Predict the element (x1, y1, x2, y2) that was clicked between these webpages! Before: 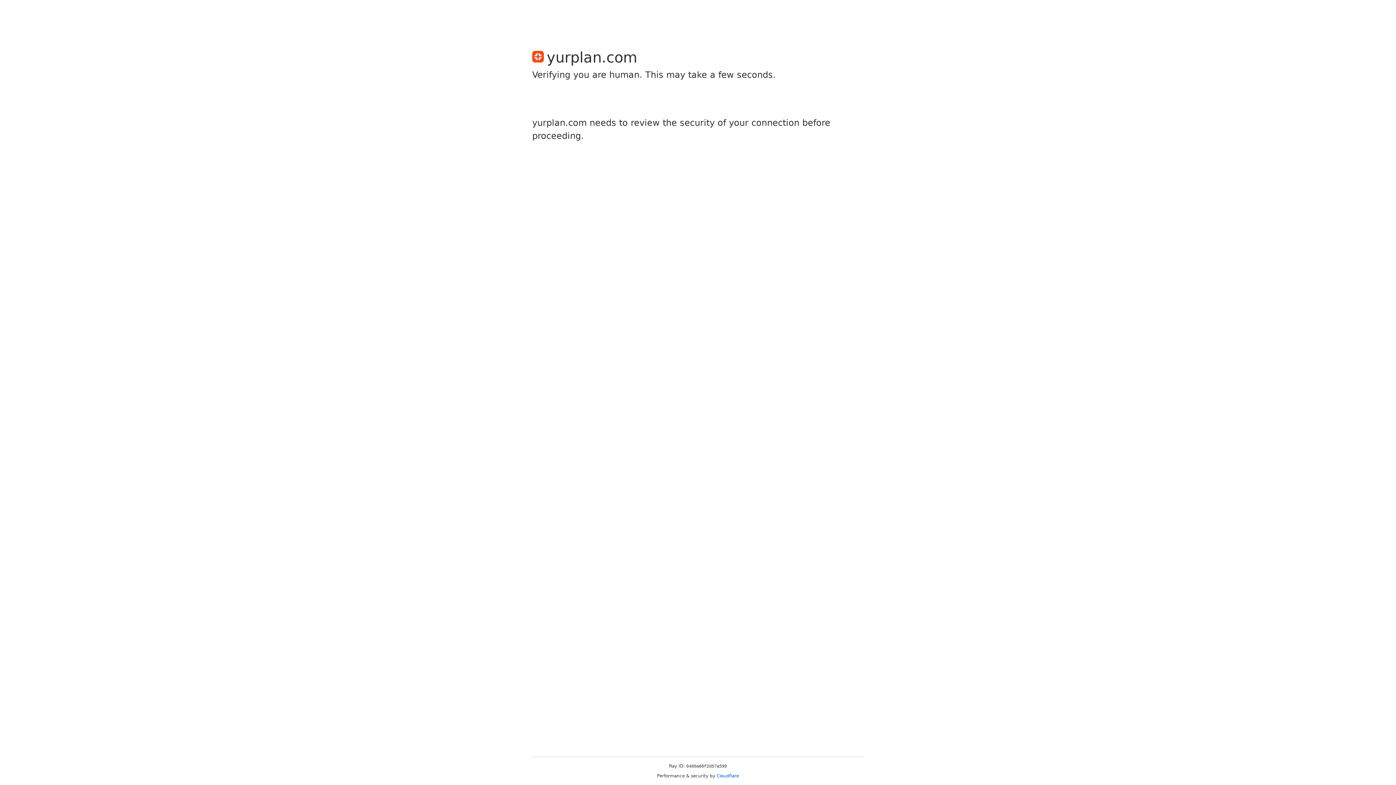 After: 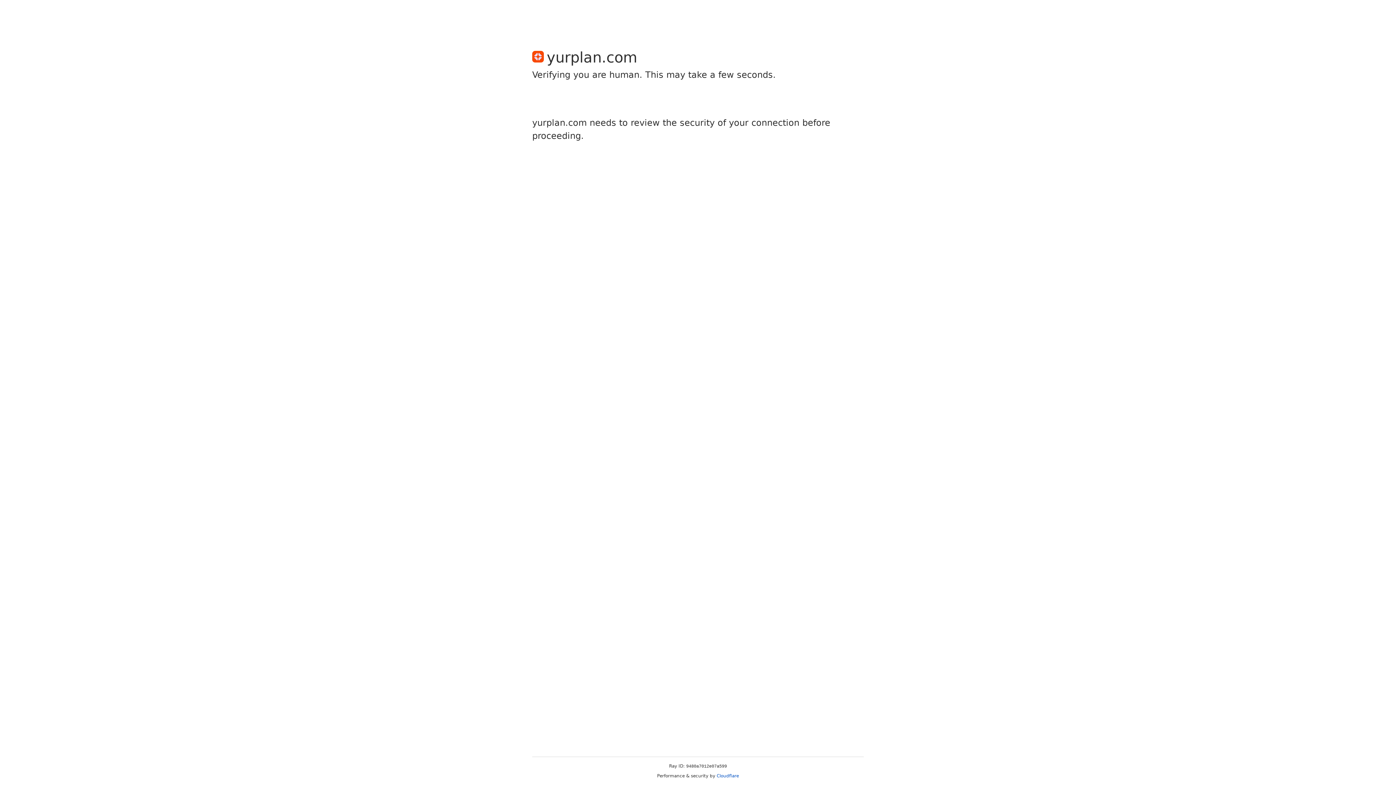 Action: bbox: (716, 773, 739, 778) label: Cloudflare